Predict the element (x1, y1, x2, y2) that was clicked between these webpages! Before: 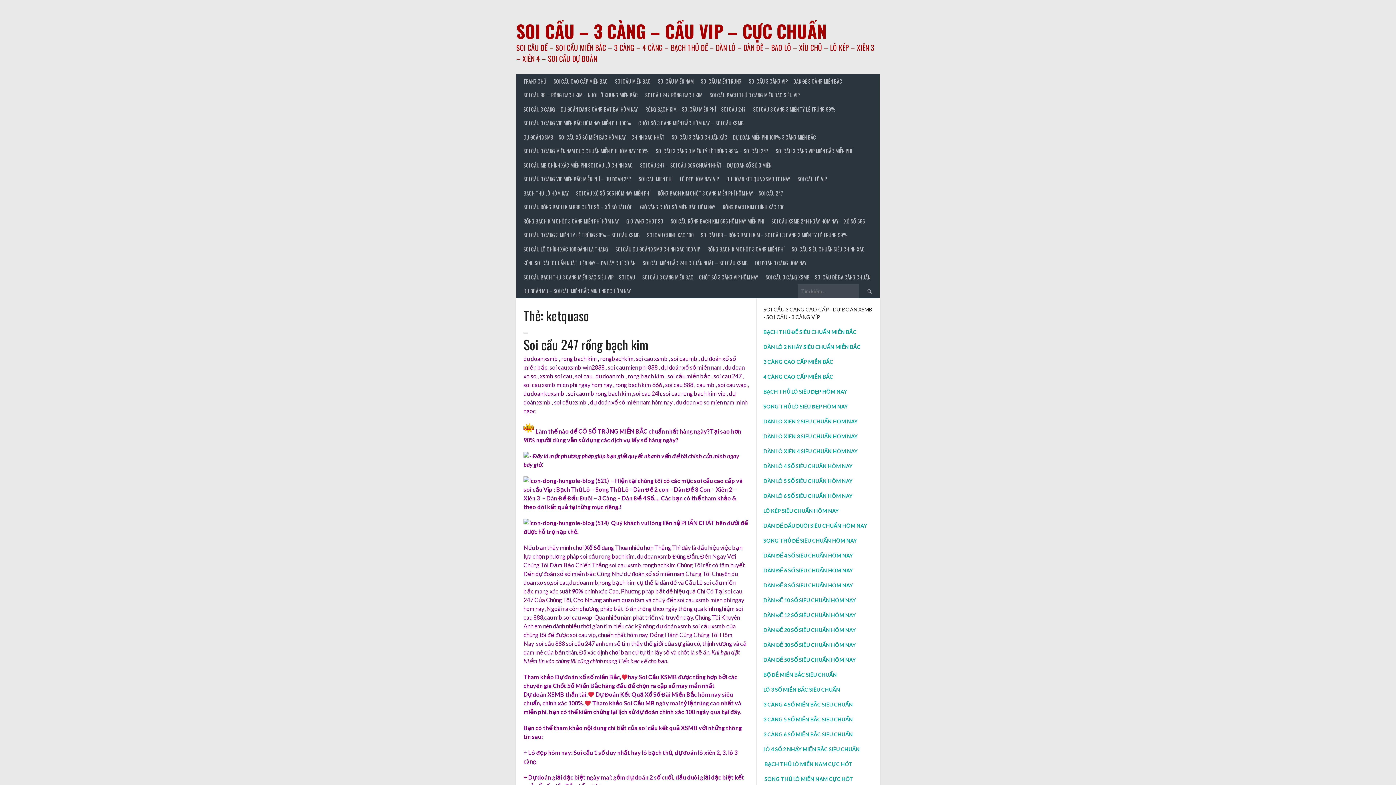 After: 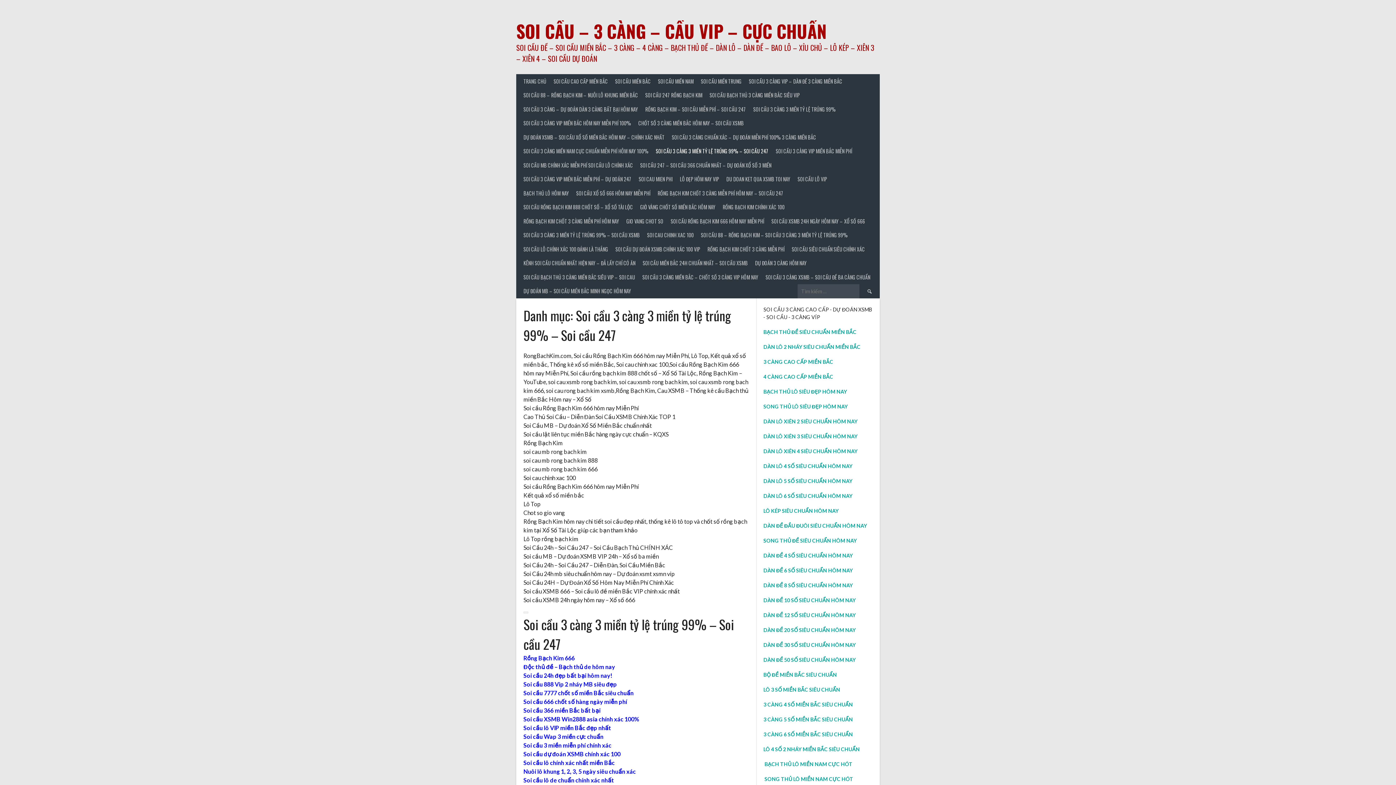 Action: bbox: (652, 144, 772, 158) label: SOI CẦU 3 CÀNG 3 MIỀN TỶ LỆ TRÚNG 99% – SOI CẦU 247